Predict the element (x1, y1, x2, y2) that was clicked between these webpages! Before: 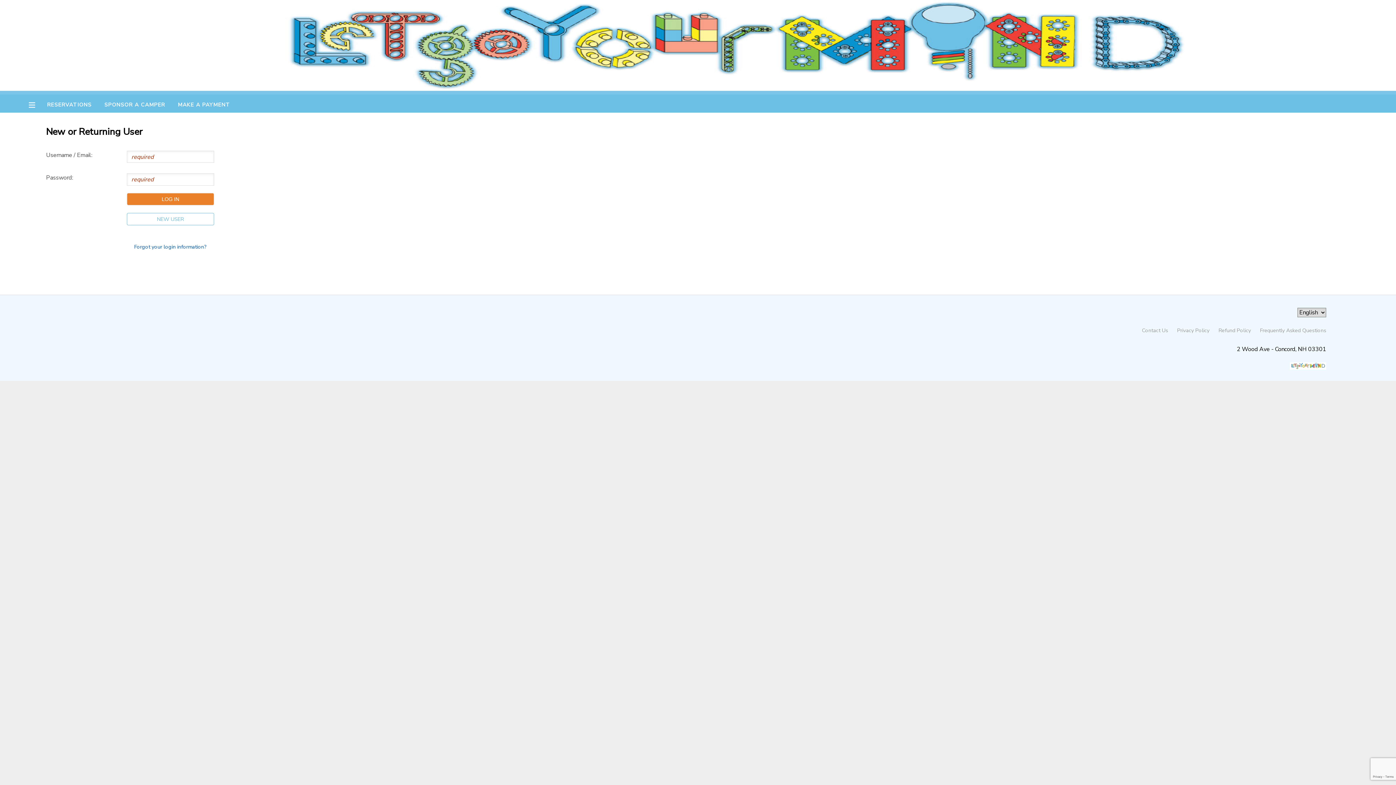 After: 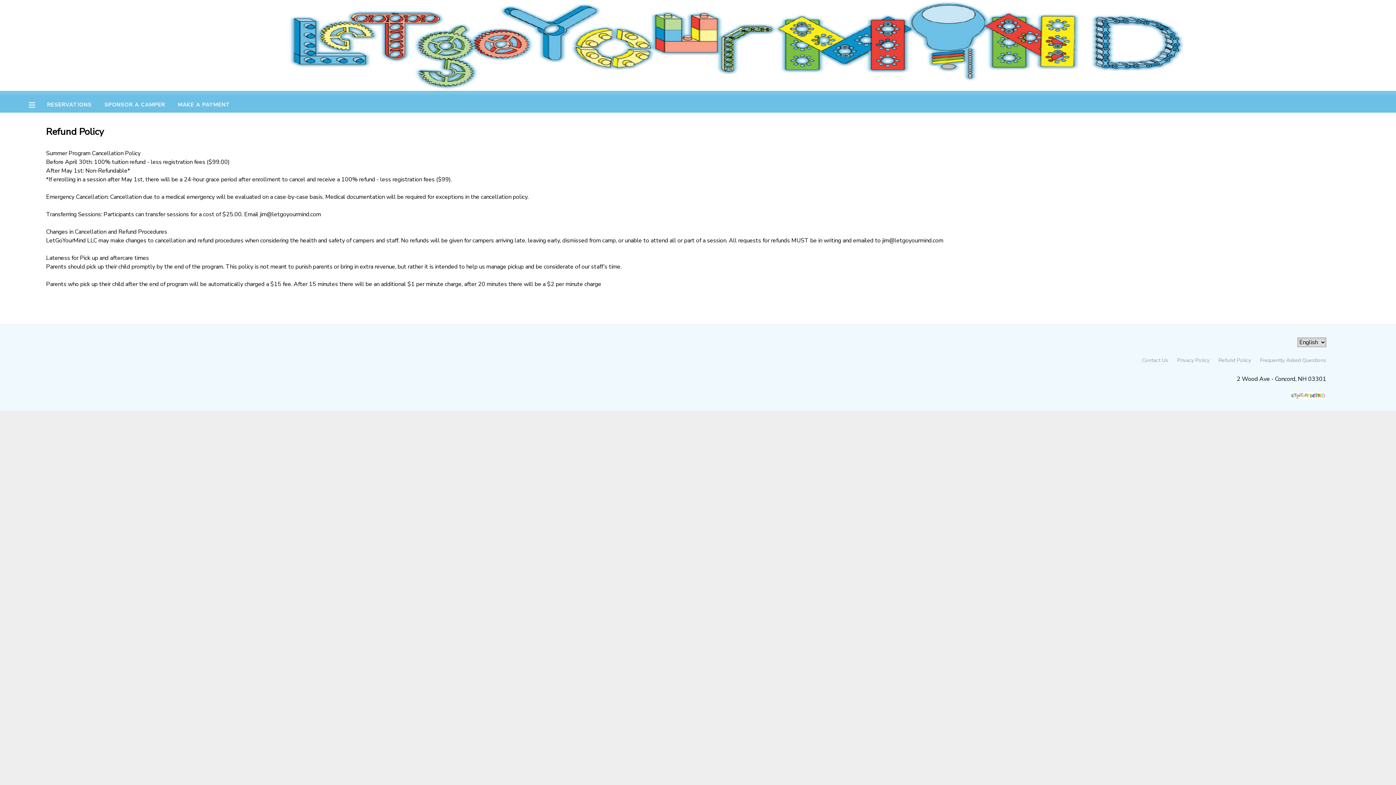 Action: label: Refund Policy bbox: (1218, 327, 1251, 334)